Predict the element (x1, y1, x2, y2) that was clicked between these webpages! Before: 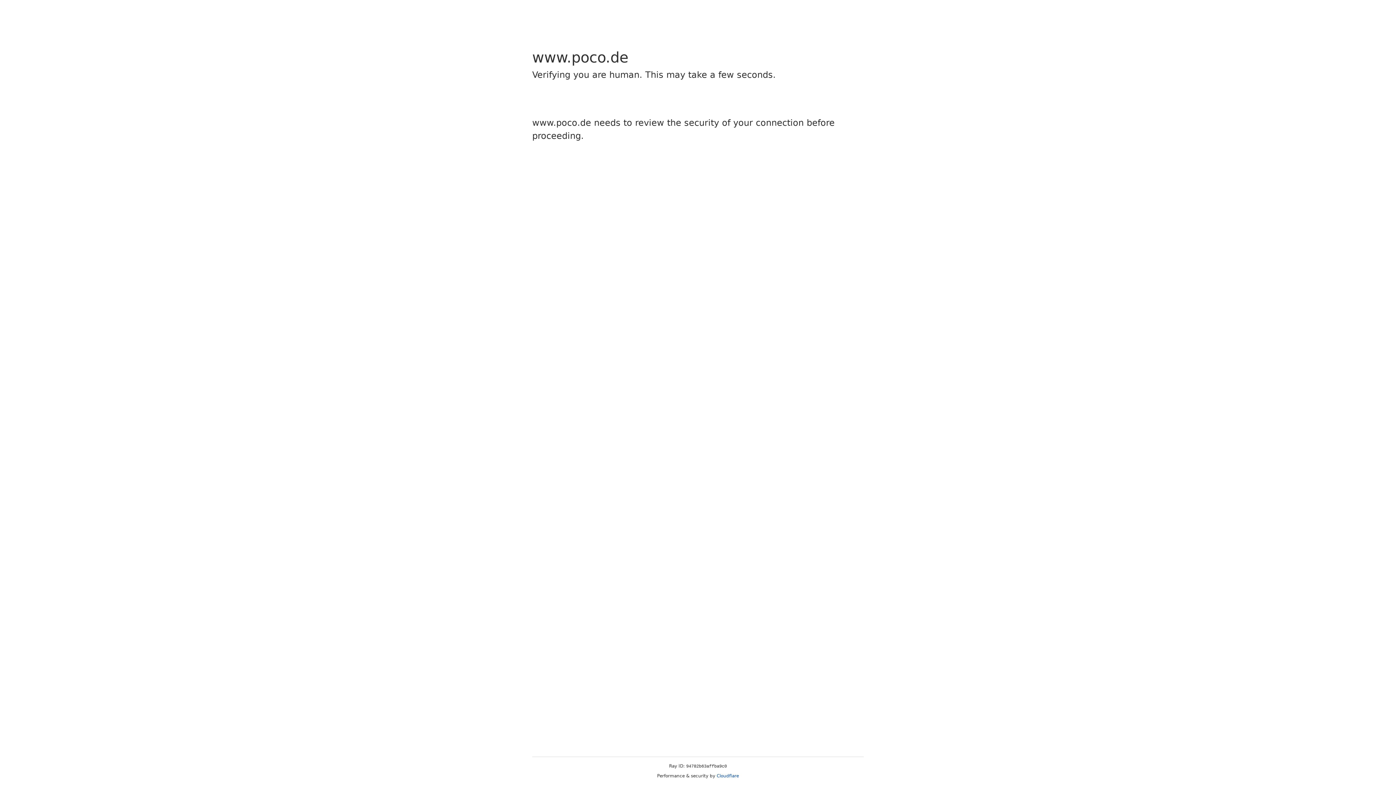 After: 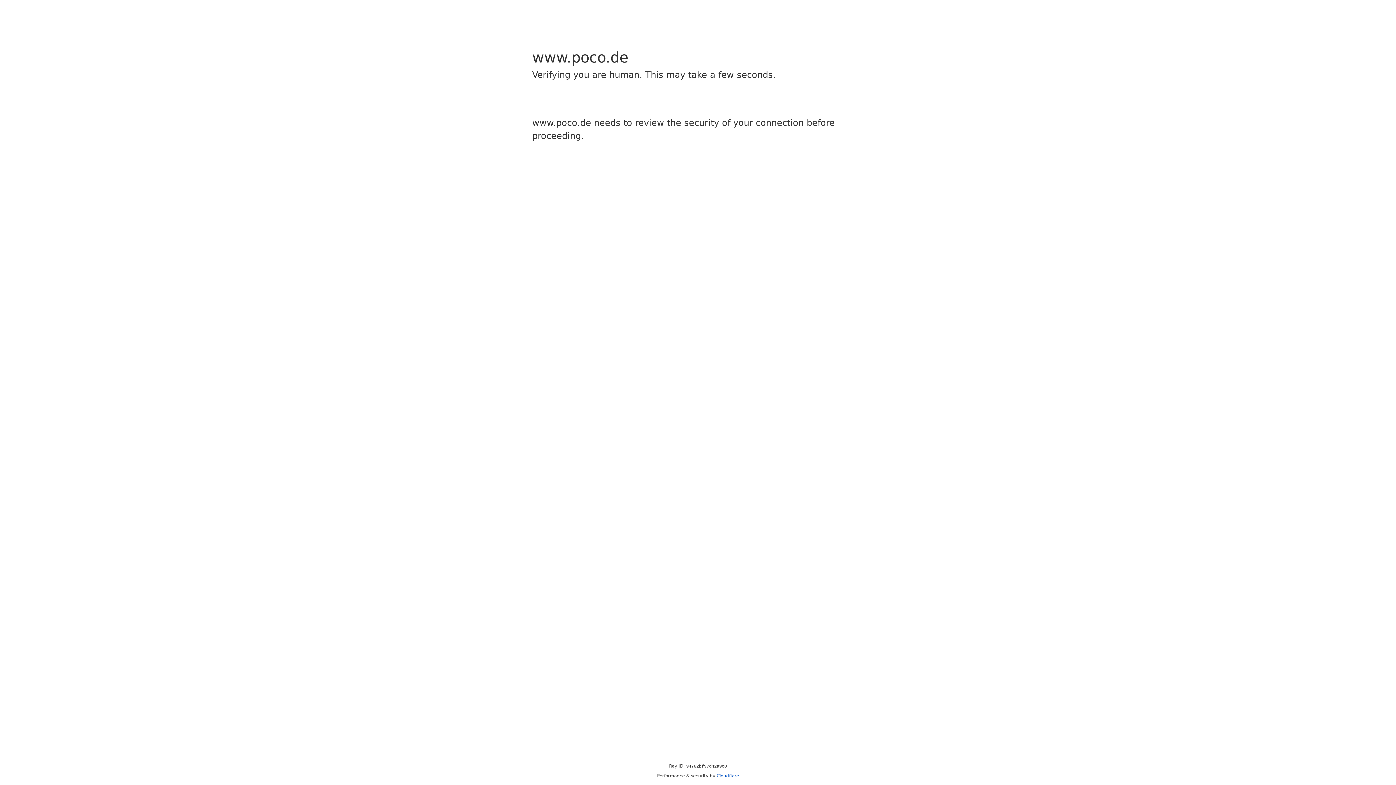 Action: bbox: (716, 773, 739, 778) label: Cloudflare